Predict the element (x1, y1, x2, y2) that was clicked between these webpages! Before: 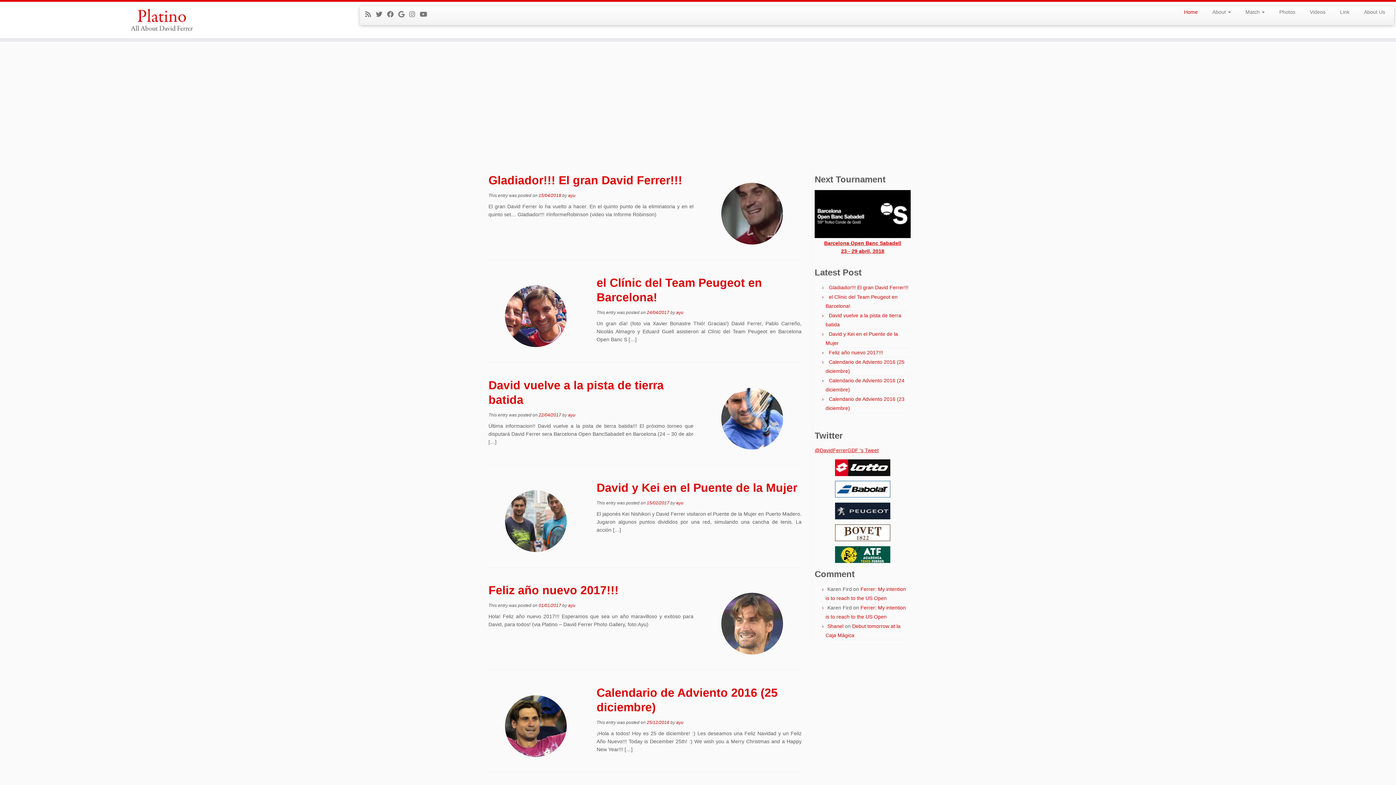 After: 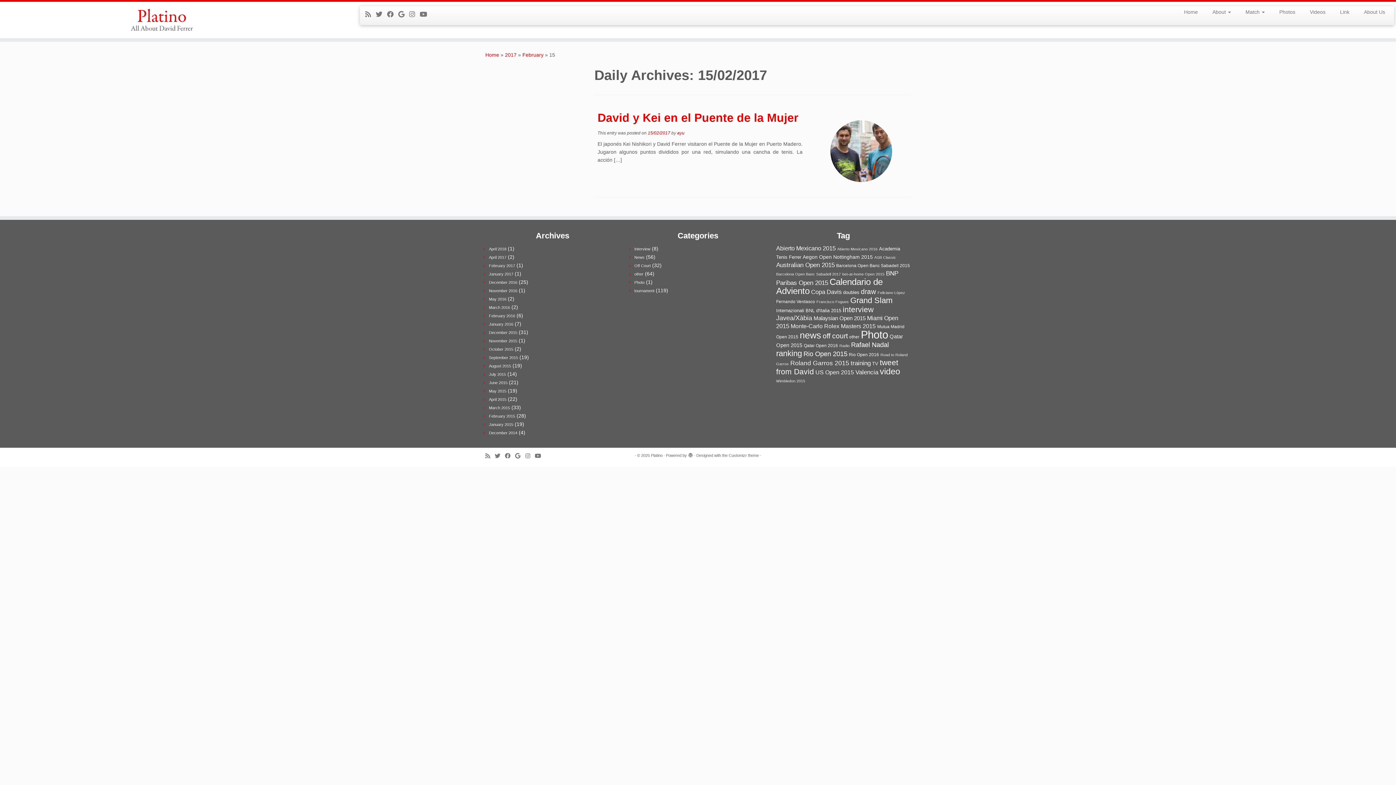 Action: label: 15/02/2017 bbox: (646, 500, 669, 505)